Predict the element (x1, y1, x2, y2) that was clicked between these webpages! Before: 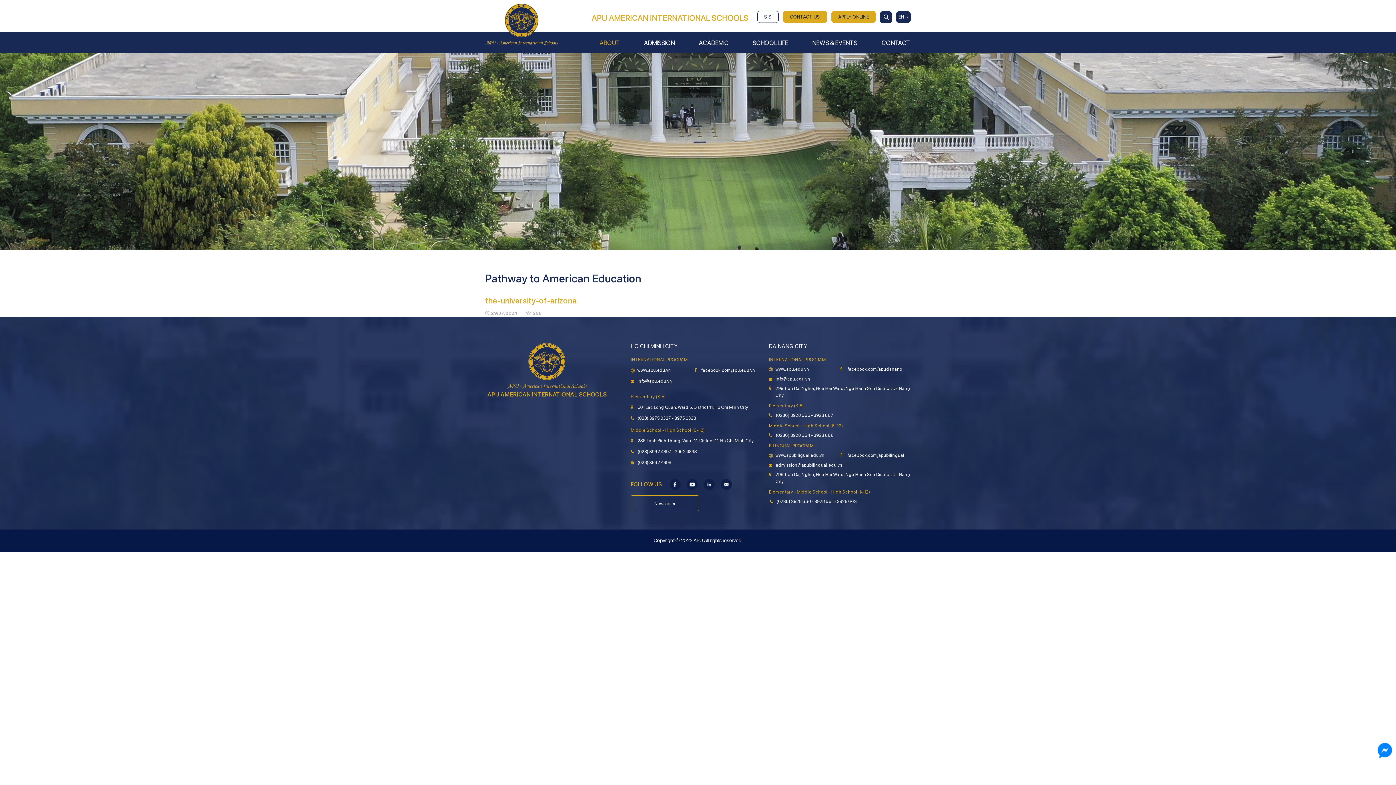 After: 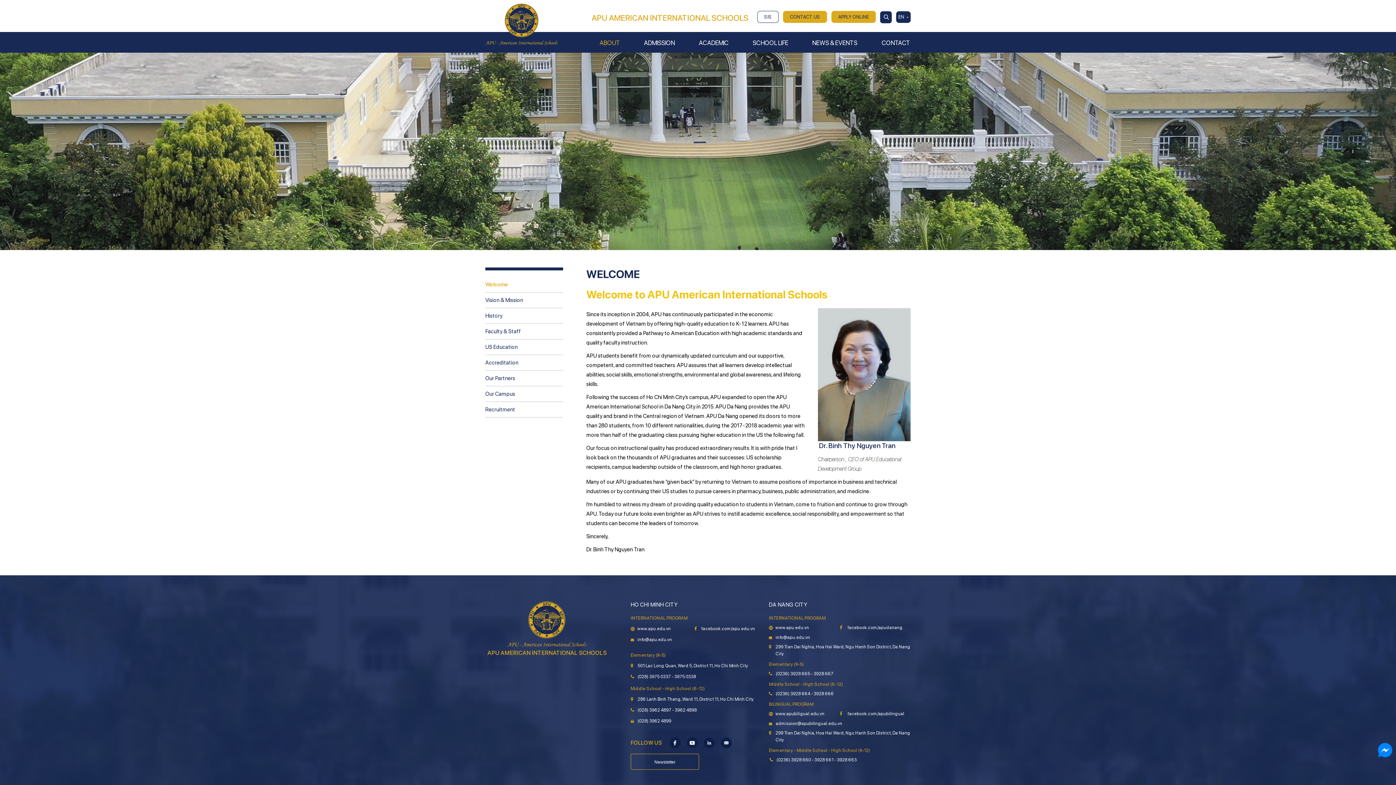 Action: bbox: (579, 34, 623, 50) label: ABOUT